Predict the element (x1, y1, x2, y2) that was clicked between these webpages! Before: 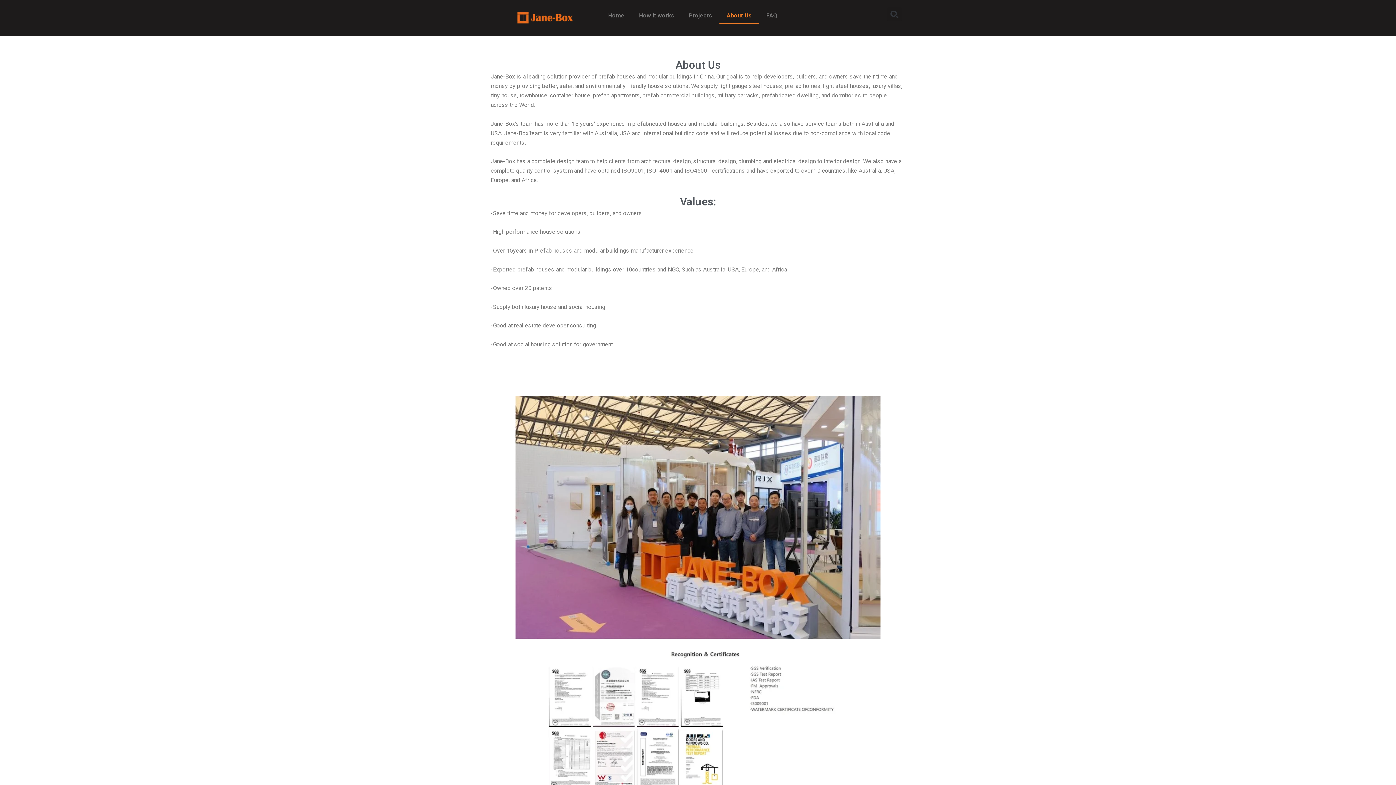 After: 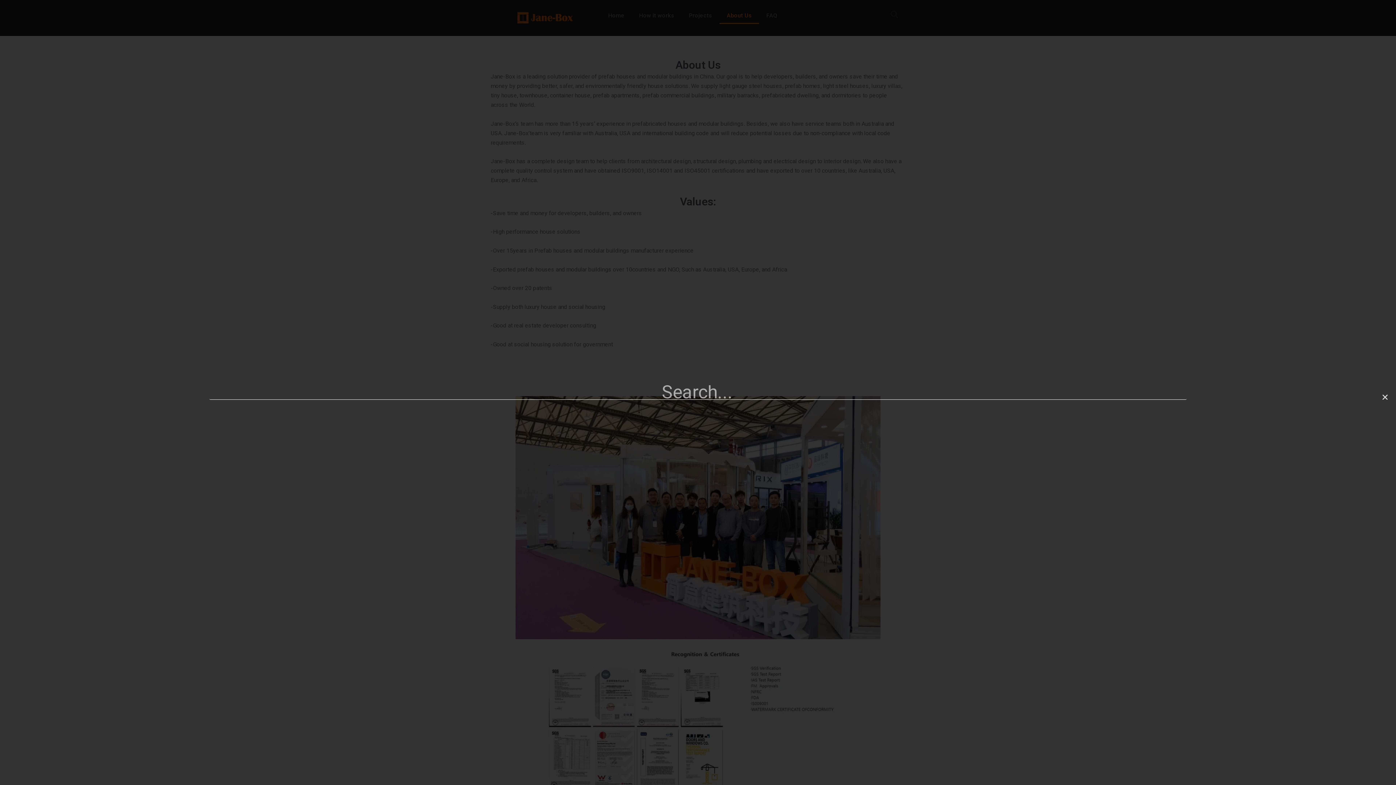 Action: label: Search bbox: (887, 7, 901, 21)